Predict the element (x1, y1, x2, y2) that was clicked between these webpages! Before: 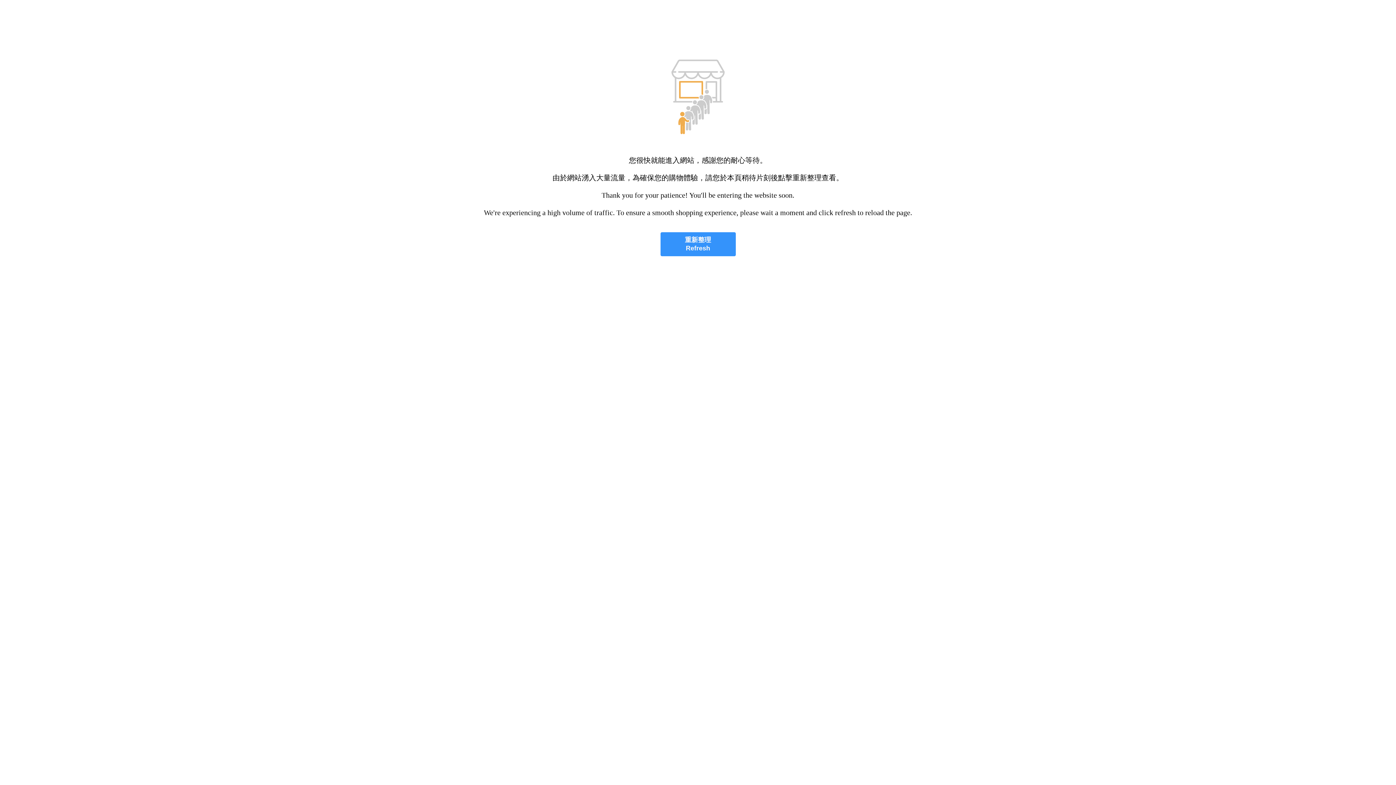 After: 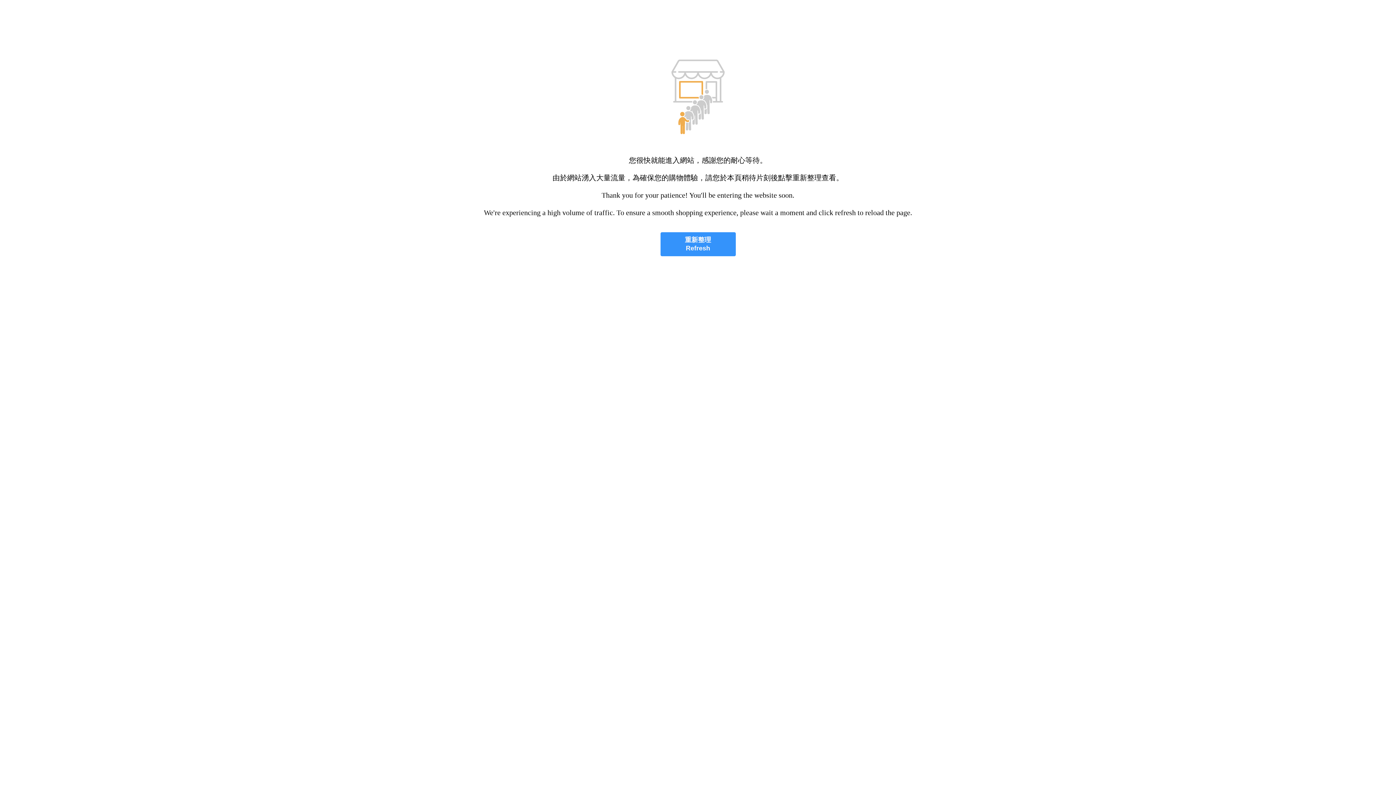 Action: label: 重新整理
Refresh bbox: (660, 232, 735, 256)